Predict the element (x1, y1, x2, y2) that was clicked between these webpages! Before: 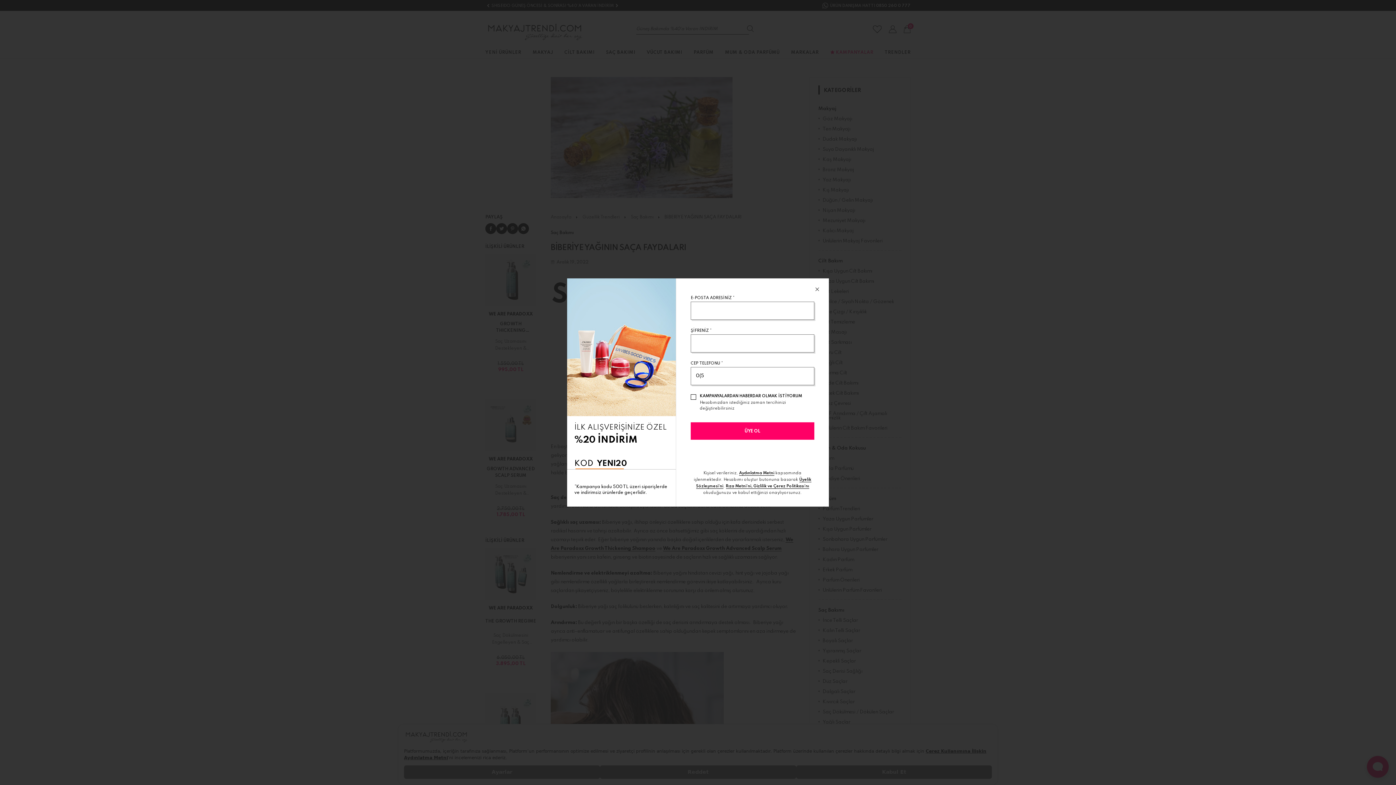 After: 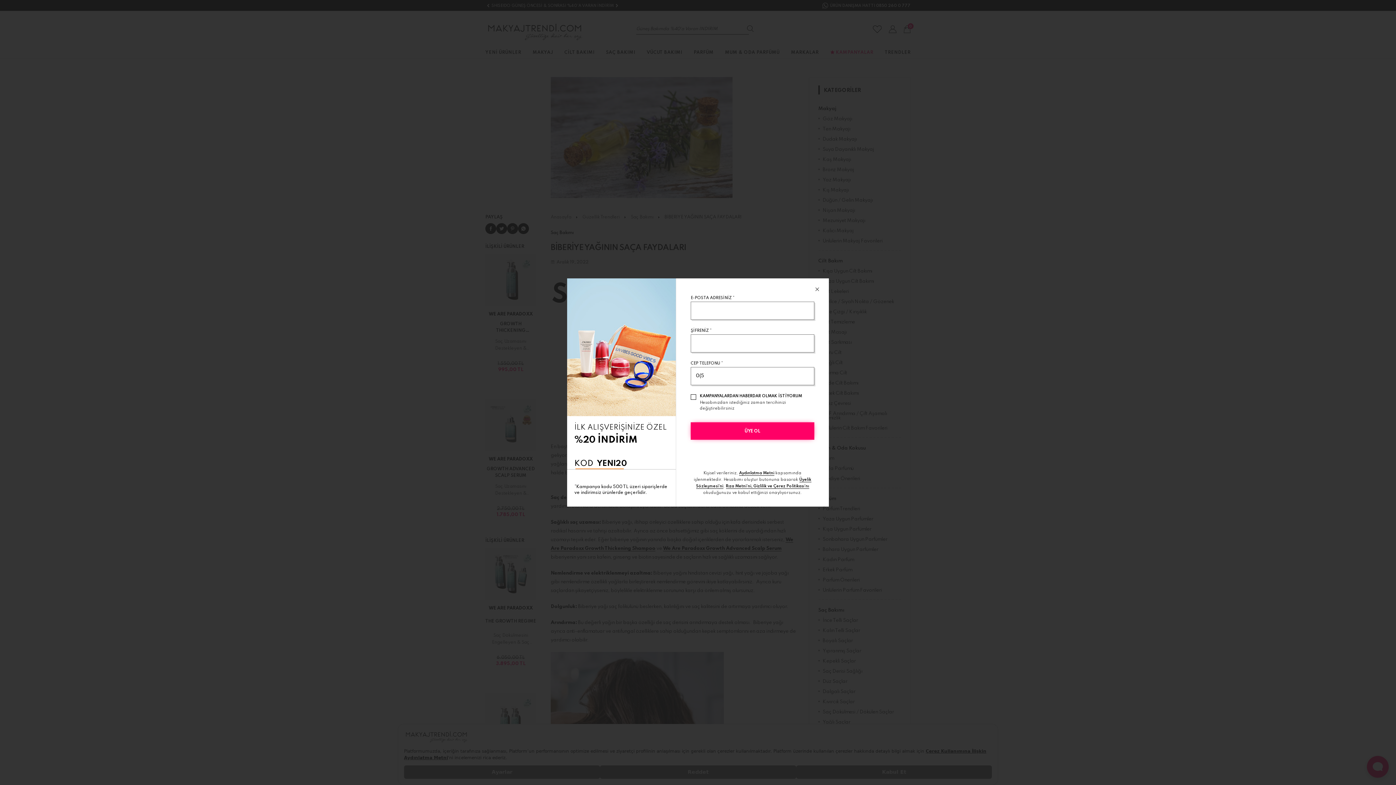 Action: label: ÜYE OL bbox: (690, 422, 814, 440)